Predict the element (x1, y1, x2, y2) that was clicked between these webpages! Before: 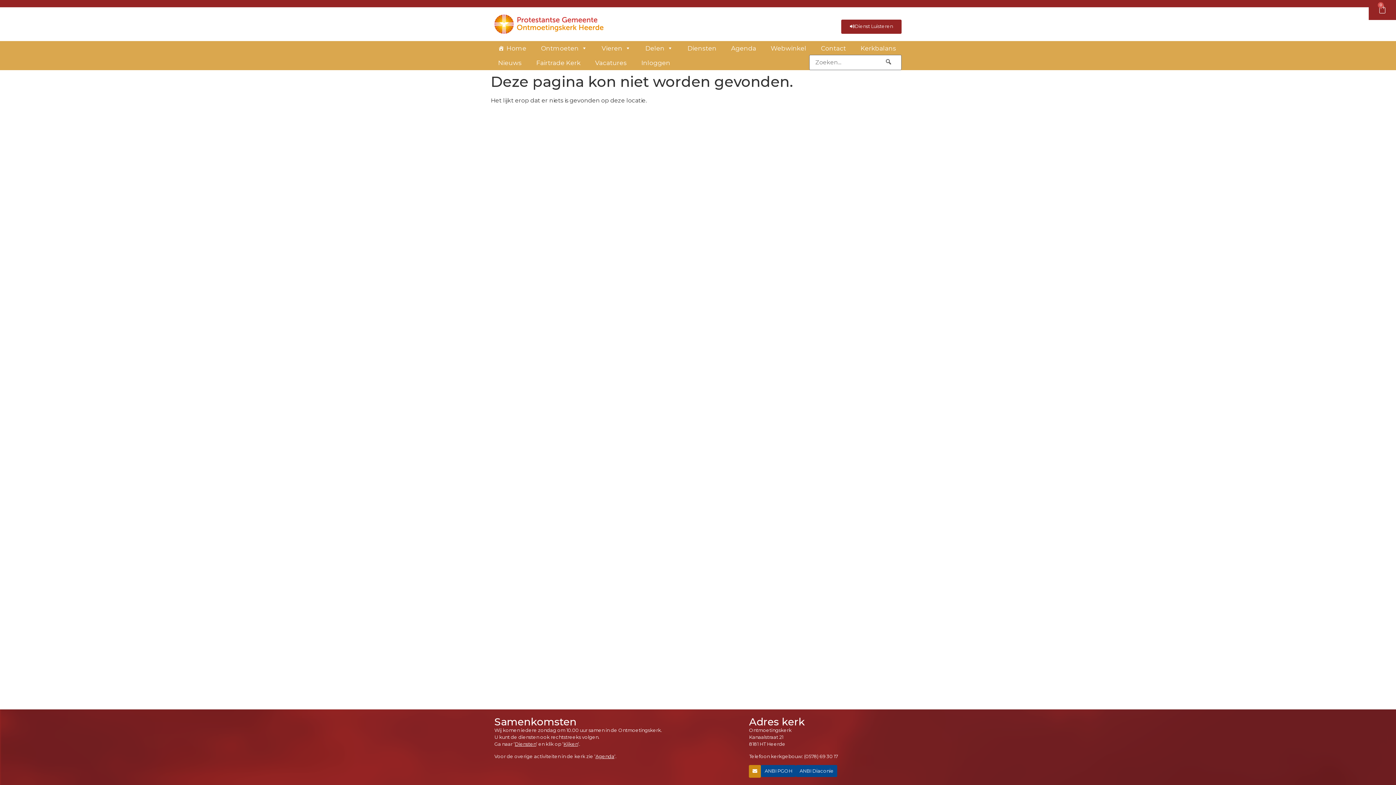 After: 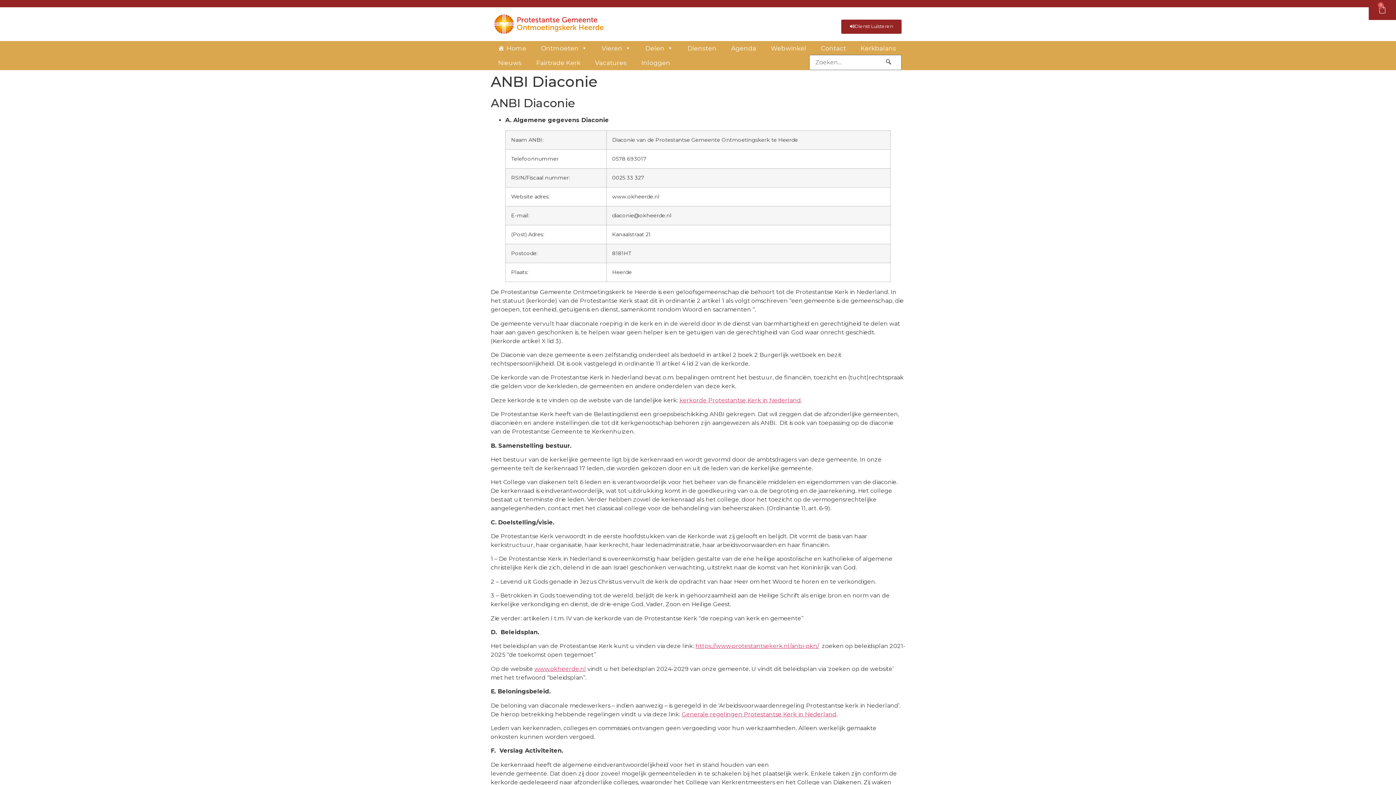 Action: label: ANBI Diaconie bbox: (796, 765, 837, 777)